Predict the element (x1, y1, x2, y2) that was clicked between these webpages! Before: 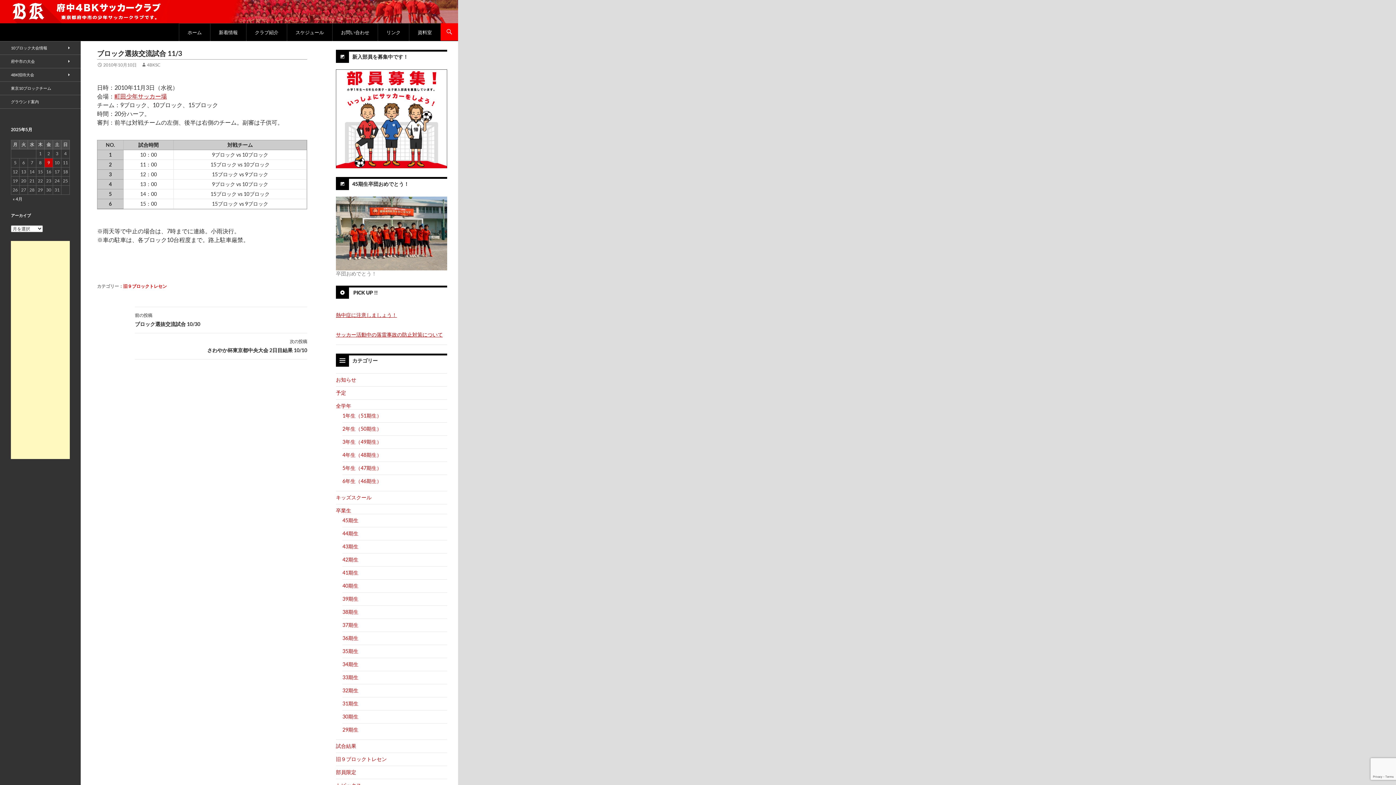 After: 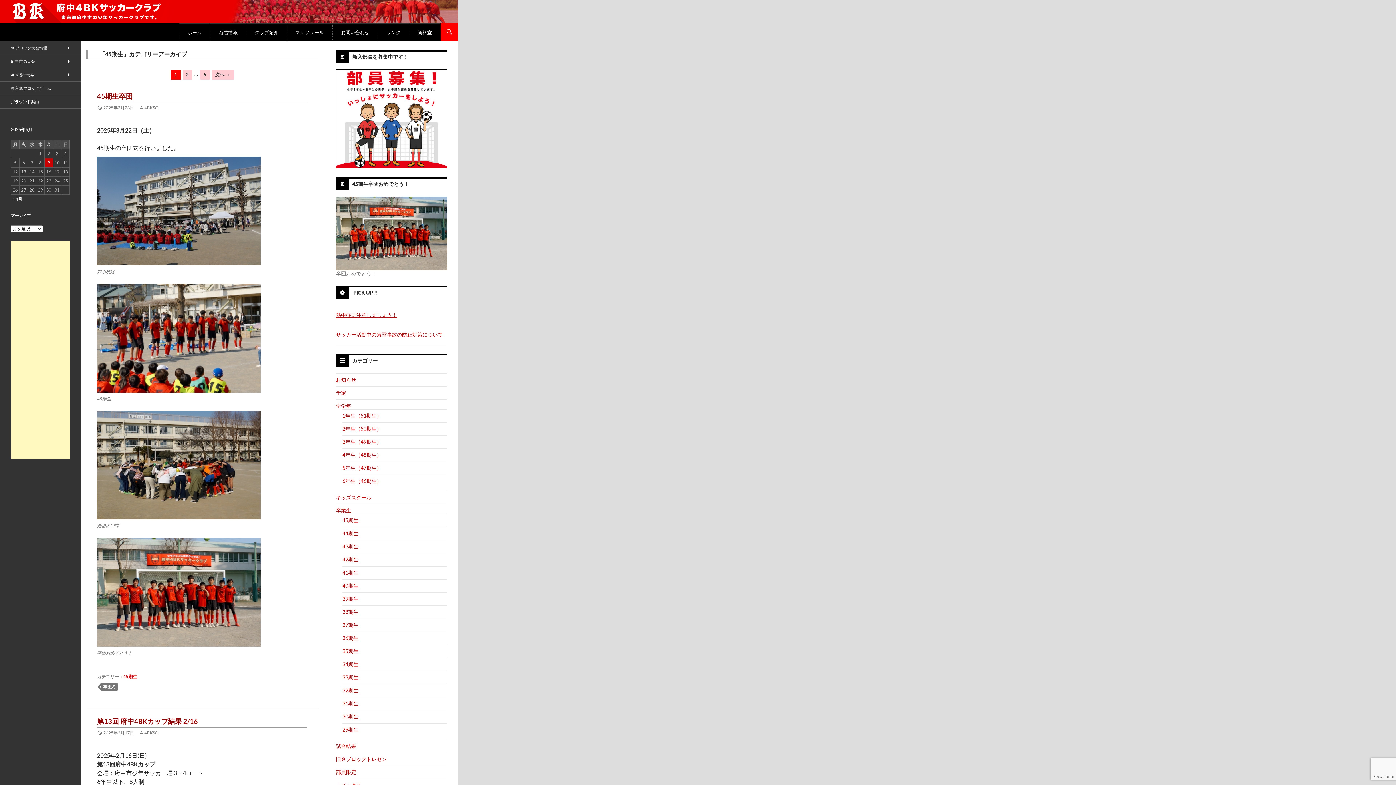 Action: label: 45期生 bbox: (342, 517, 447, 524)